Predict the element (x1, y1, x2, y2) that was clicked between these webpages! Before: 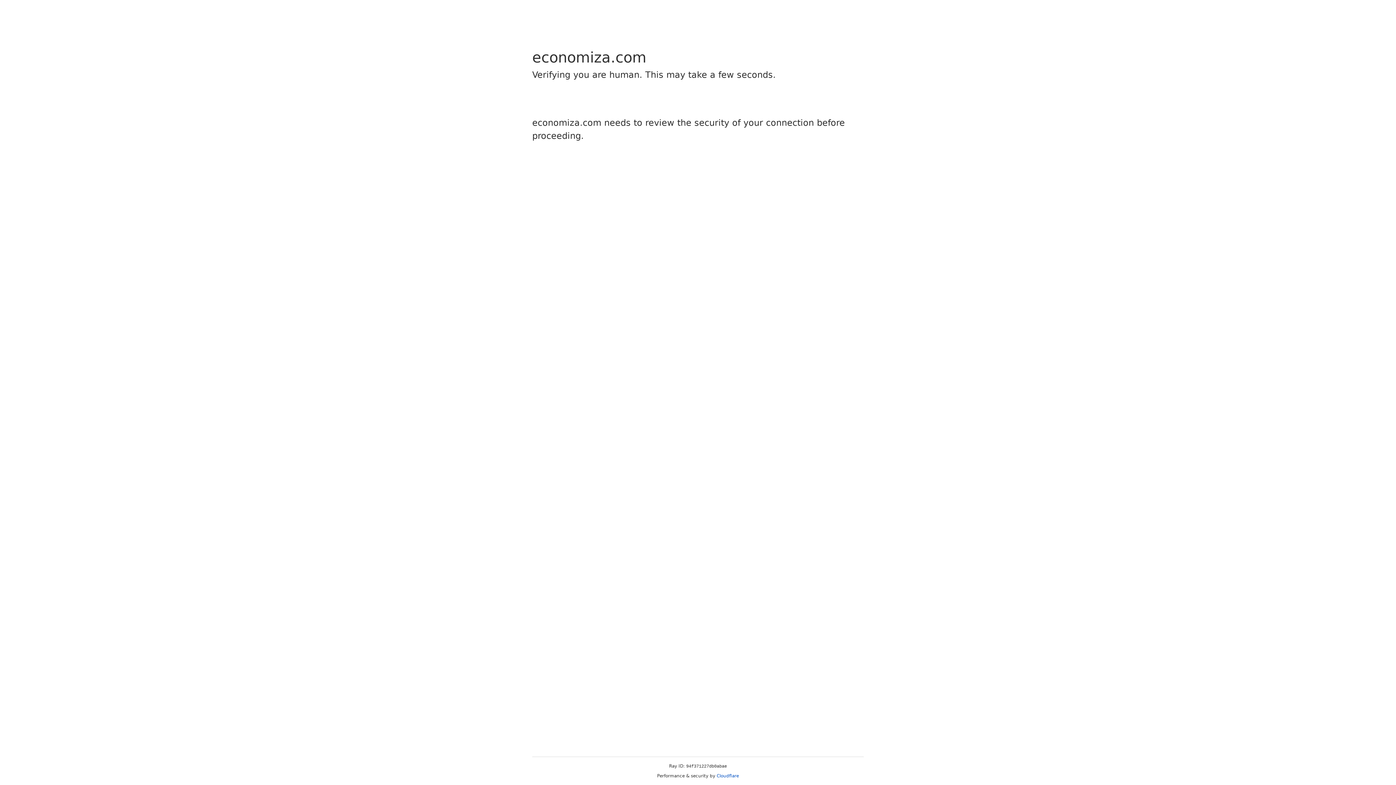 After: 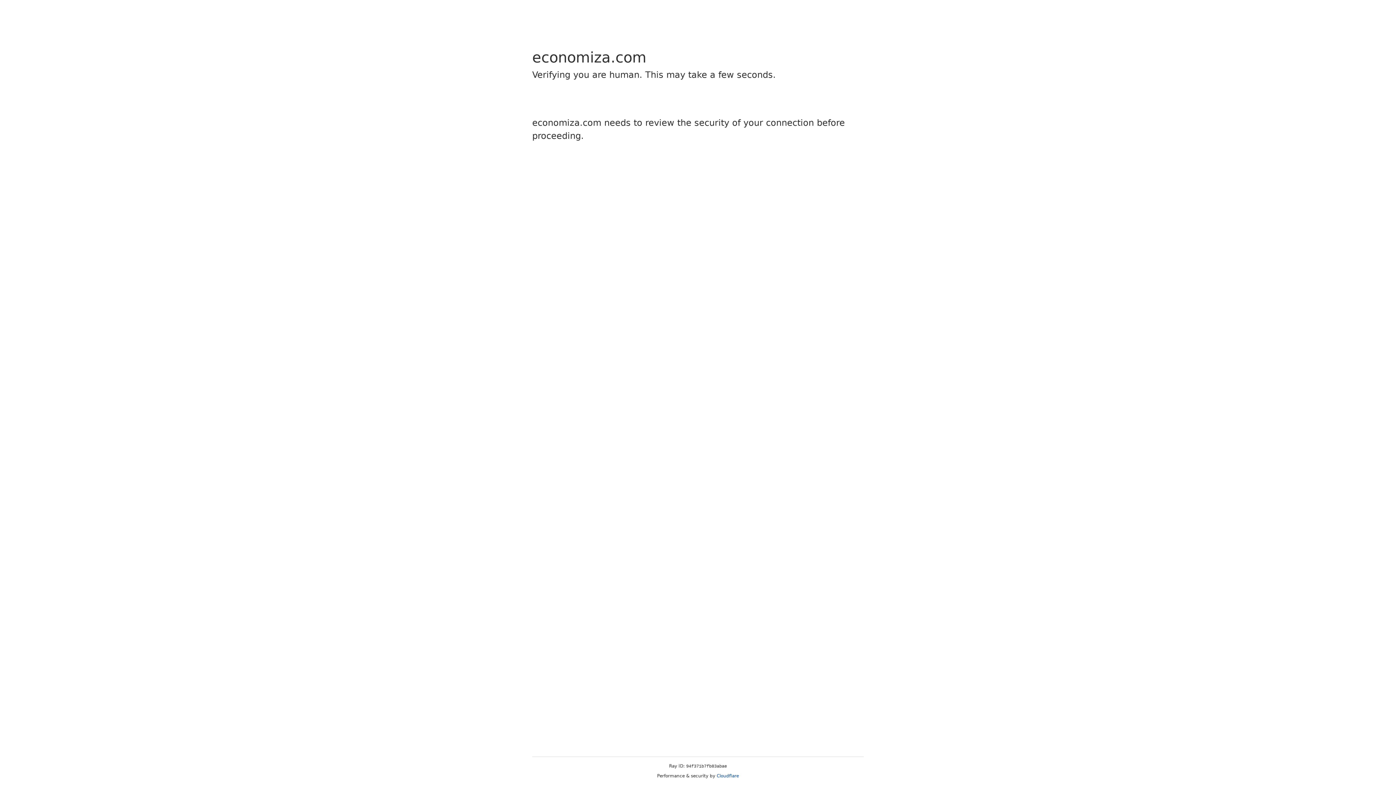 Action: bbox: (716, 773, 739, 778) label: Cloudflare